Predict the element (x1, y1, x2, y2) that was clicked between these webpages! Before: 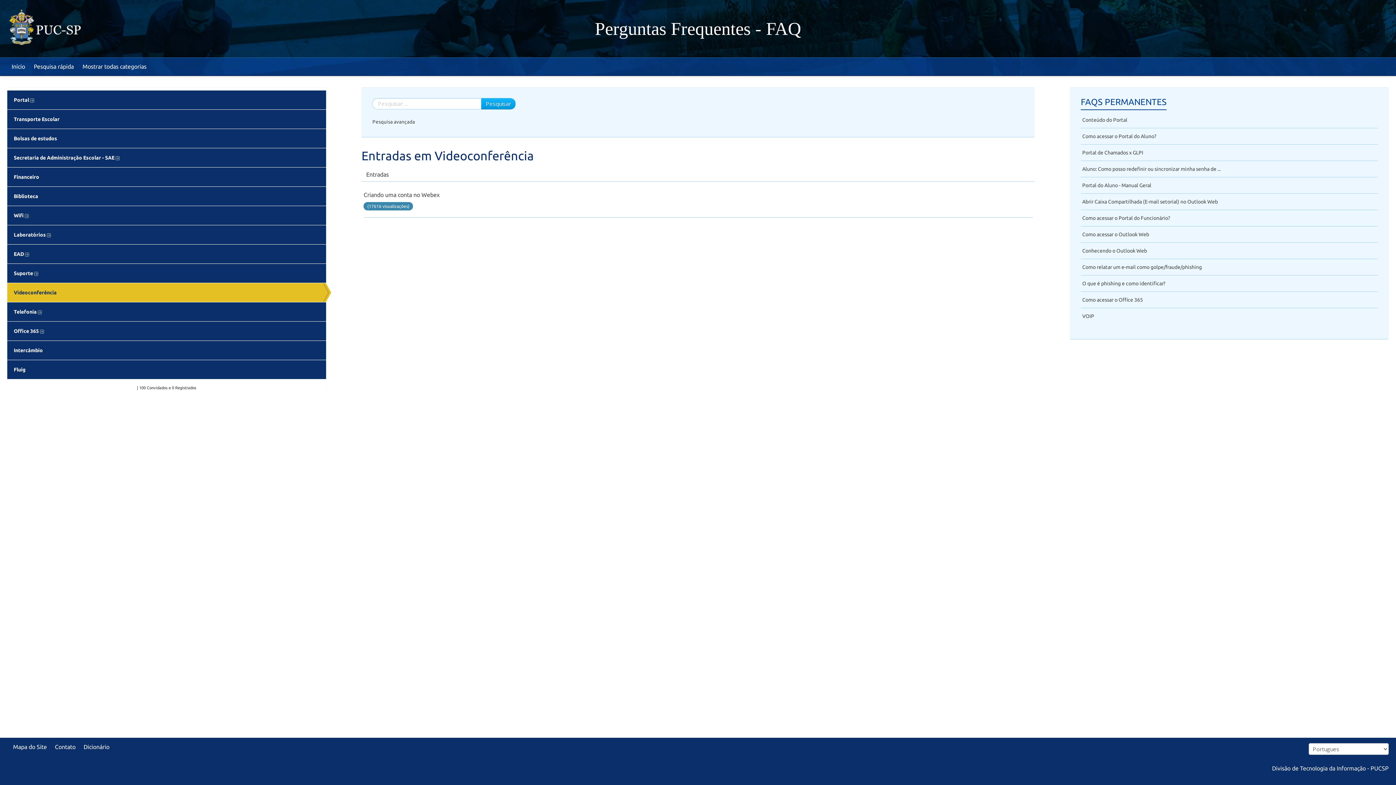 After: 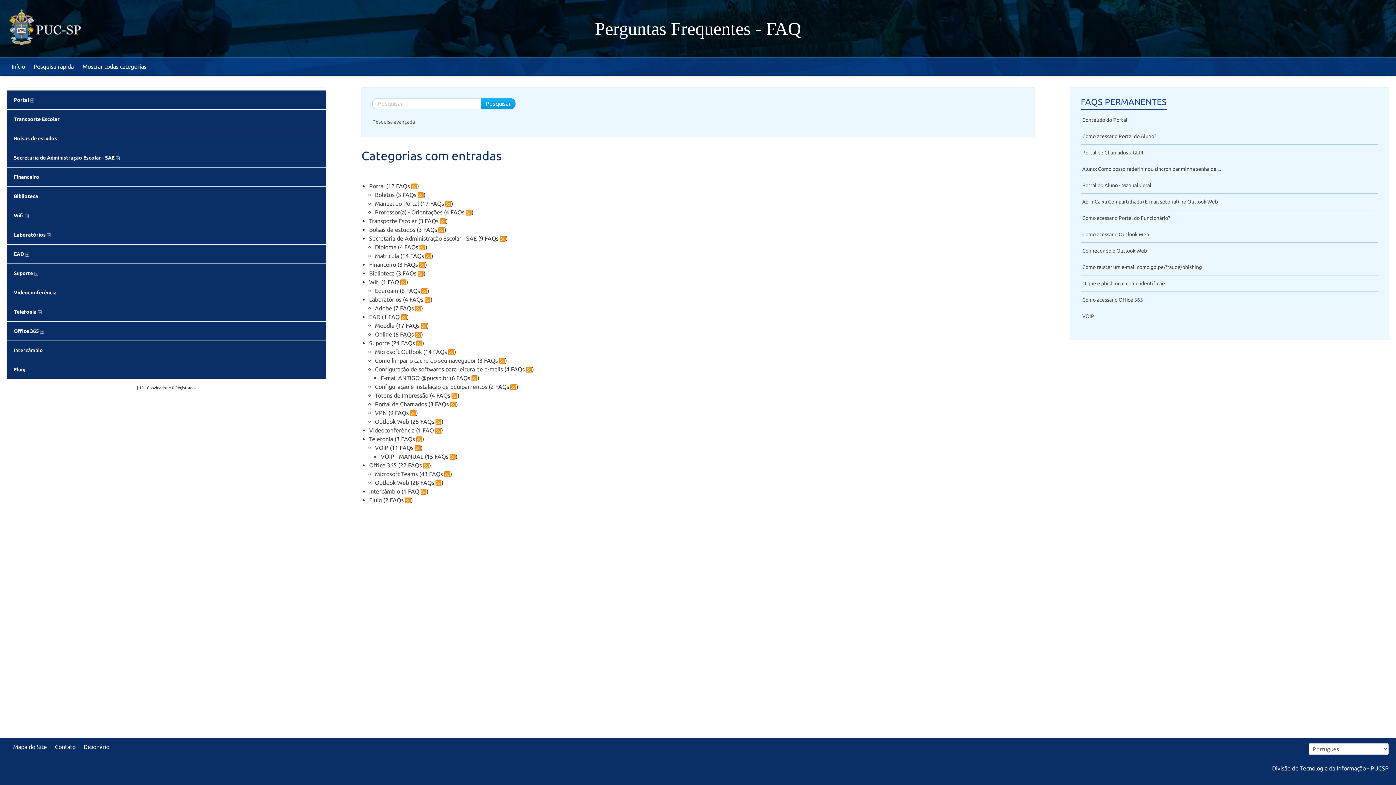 Action: bbox: (78, 57, 150, 75) label: Mostrar todas categorias